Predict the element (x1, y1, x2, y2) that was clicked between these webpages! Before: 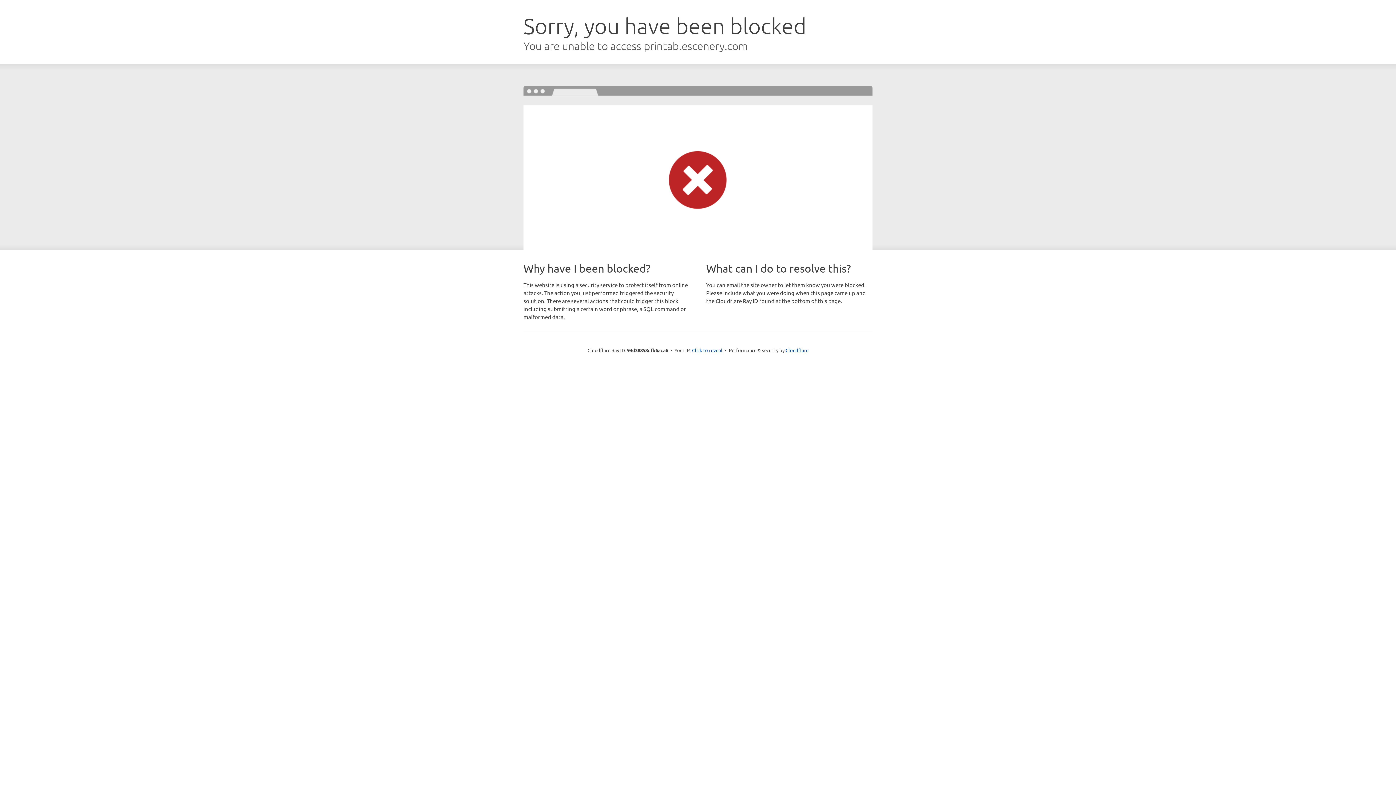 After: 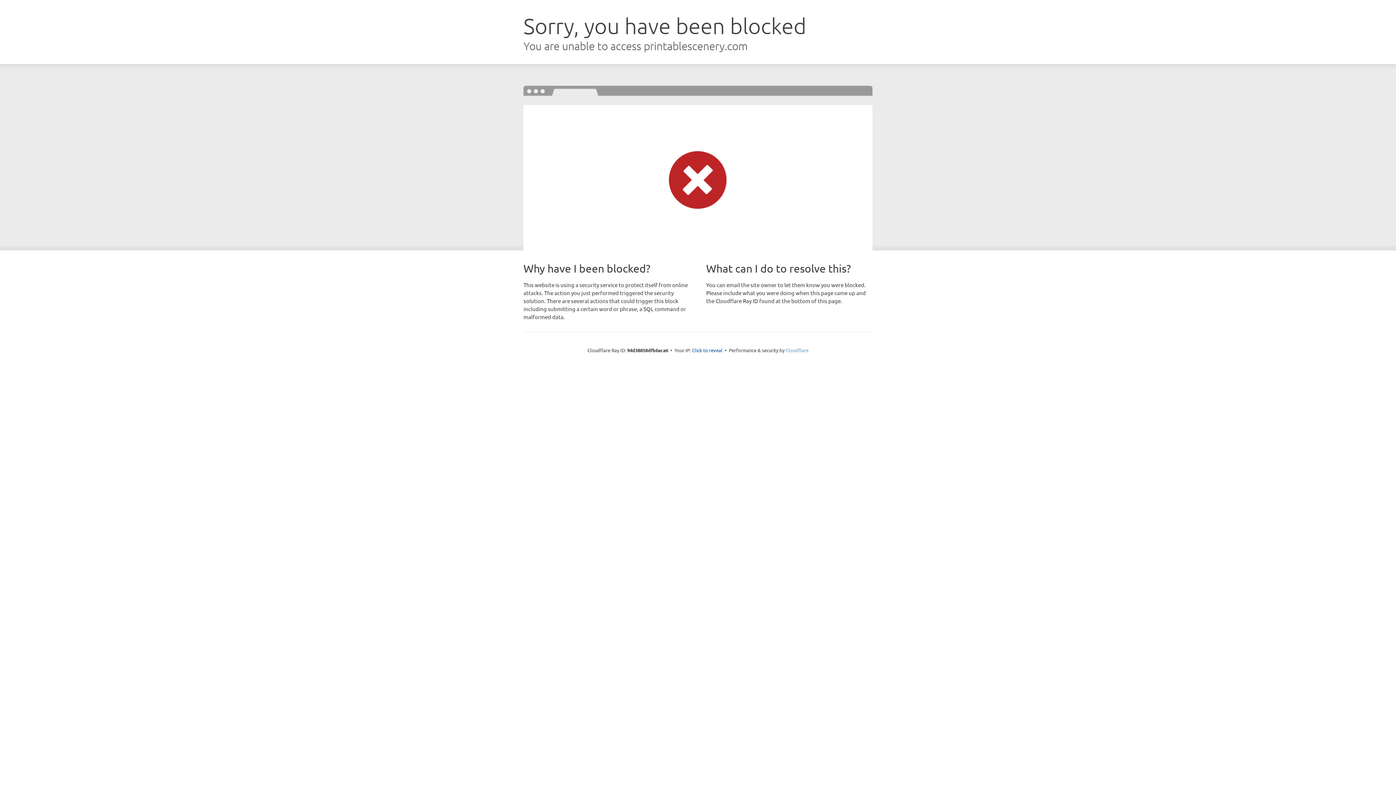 Action: bbox: (785, 347, 808, 353) label: Cloudflare